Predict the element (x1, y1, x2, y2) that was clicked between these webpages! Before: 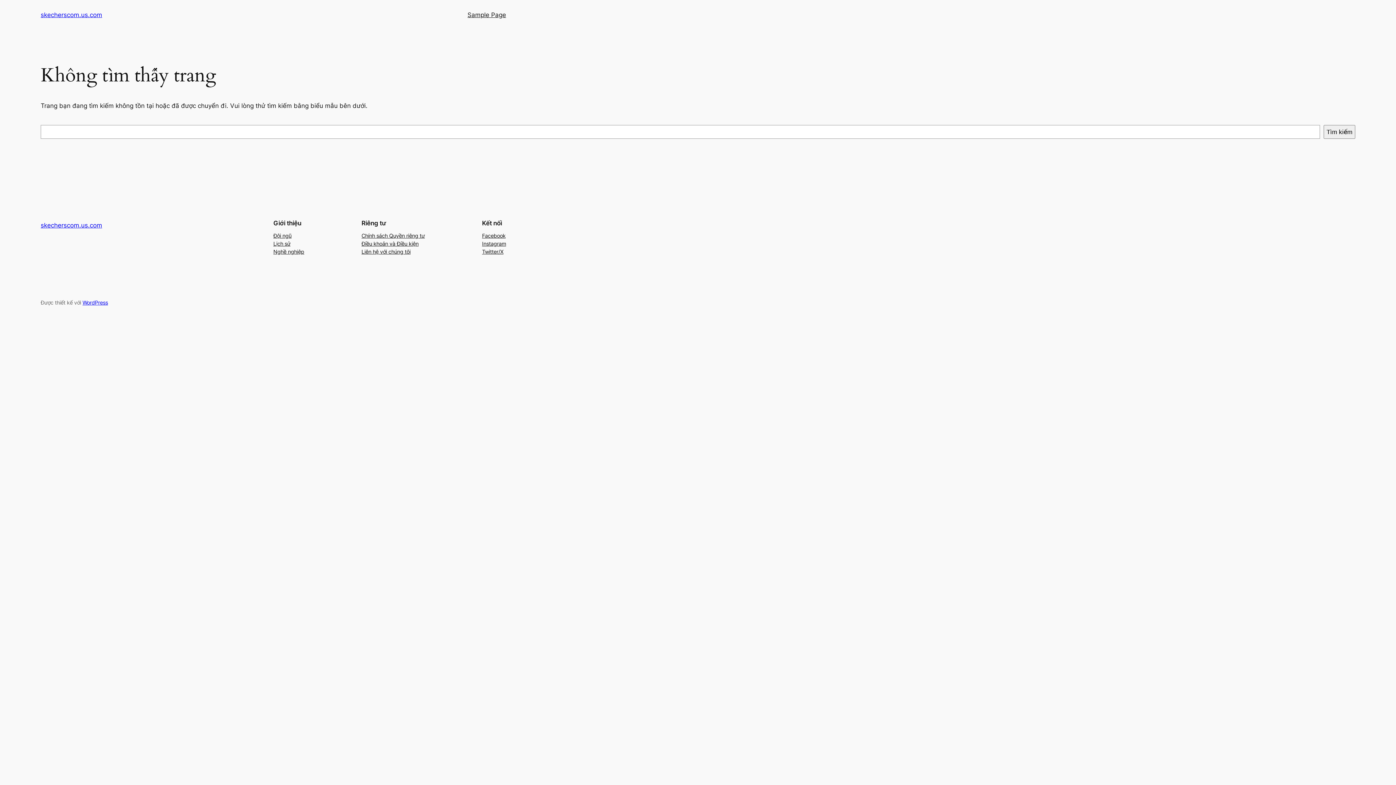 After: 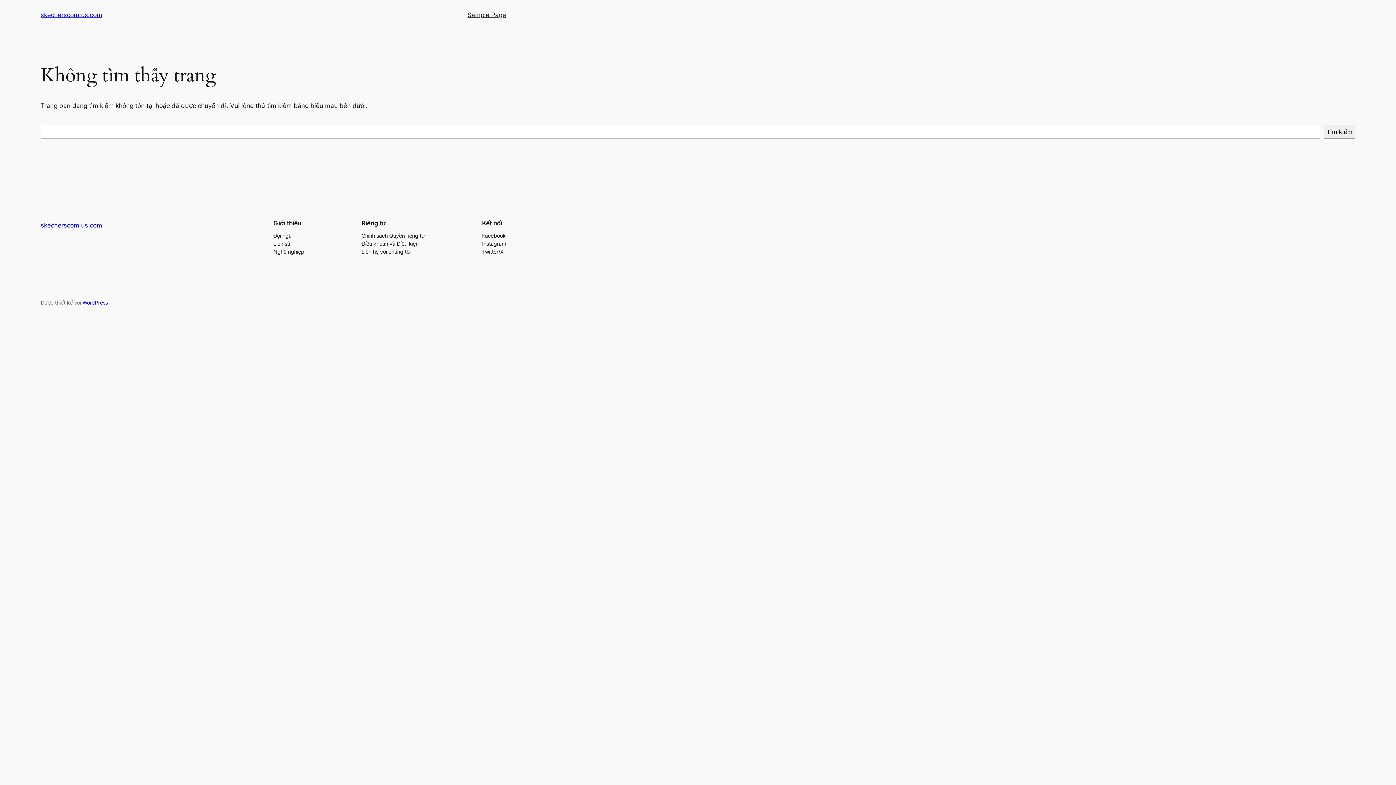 Action: bbox: (482, 239, 506, 247) label: Instagram